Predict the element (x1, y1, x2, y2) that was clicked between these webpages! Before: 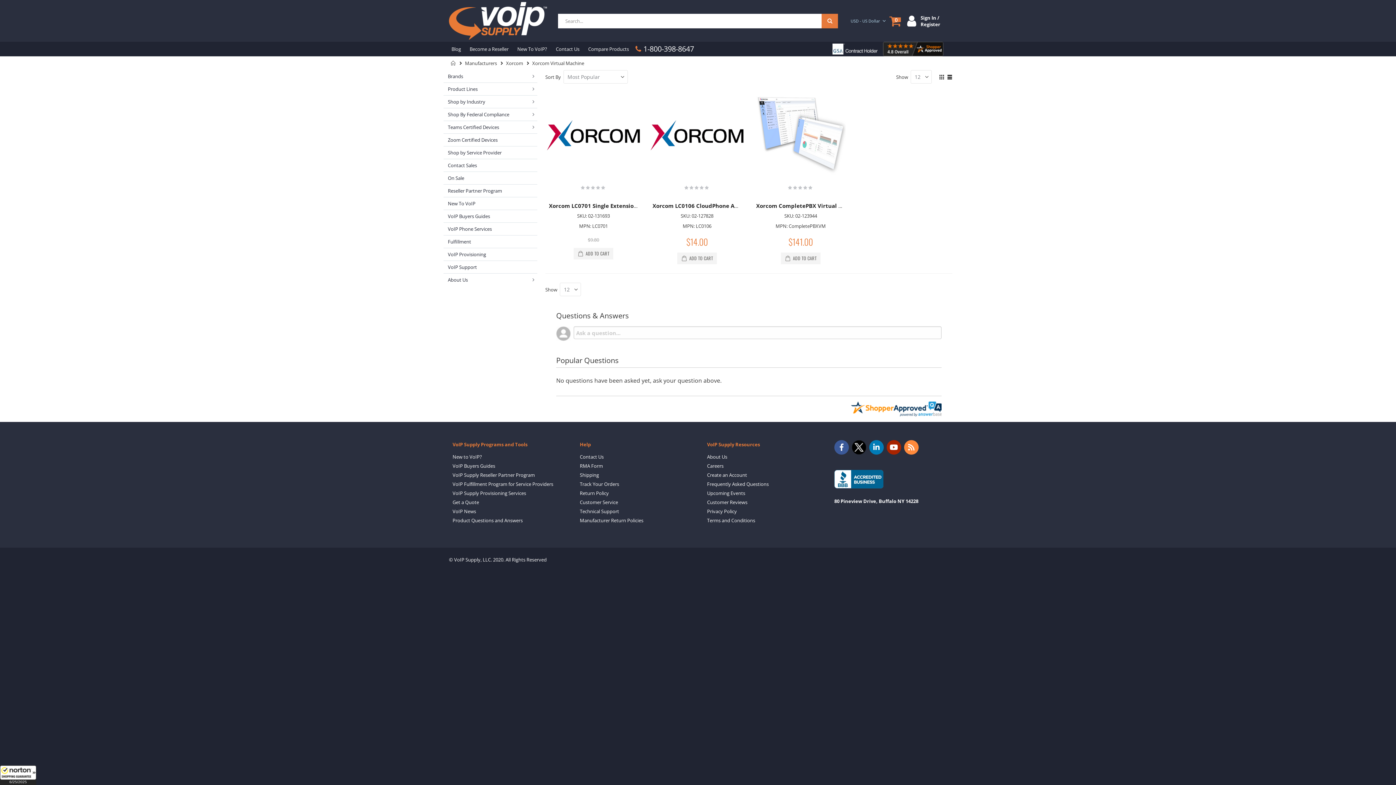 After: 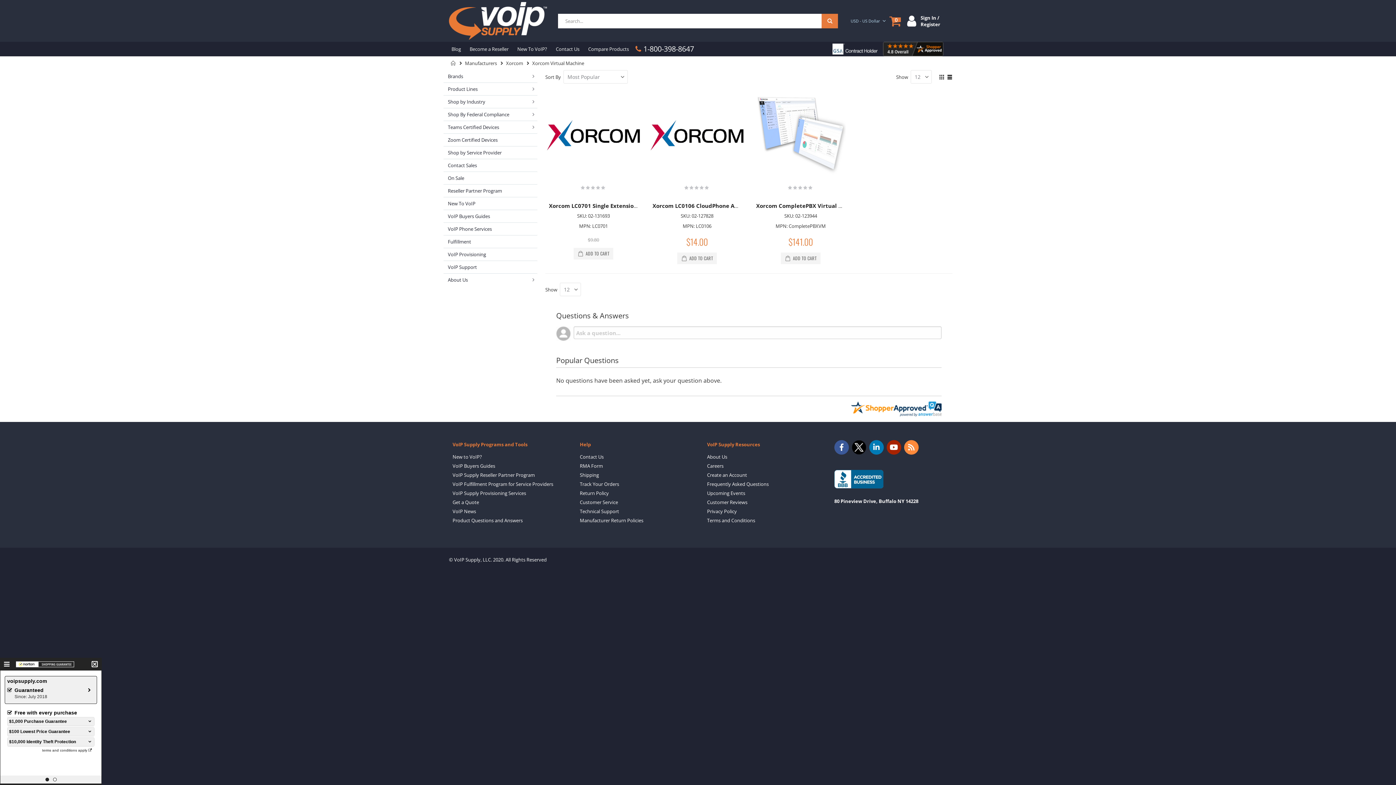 Action: label: All purchases made on this site are protected by Norton Shopping Guarantee bbox: (0, 765, 36, 785)